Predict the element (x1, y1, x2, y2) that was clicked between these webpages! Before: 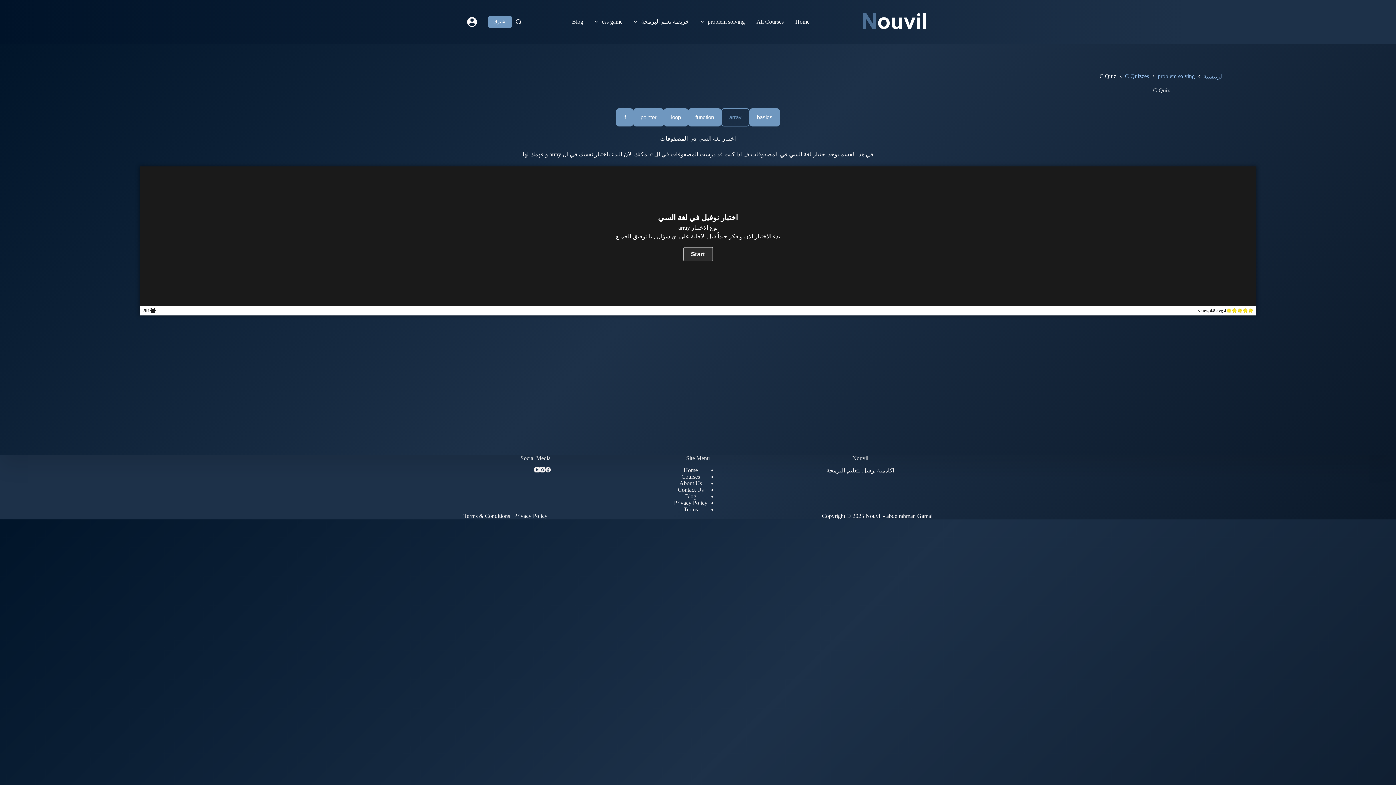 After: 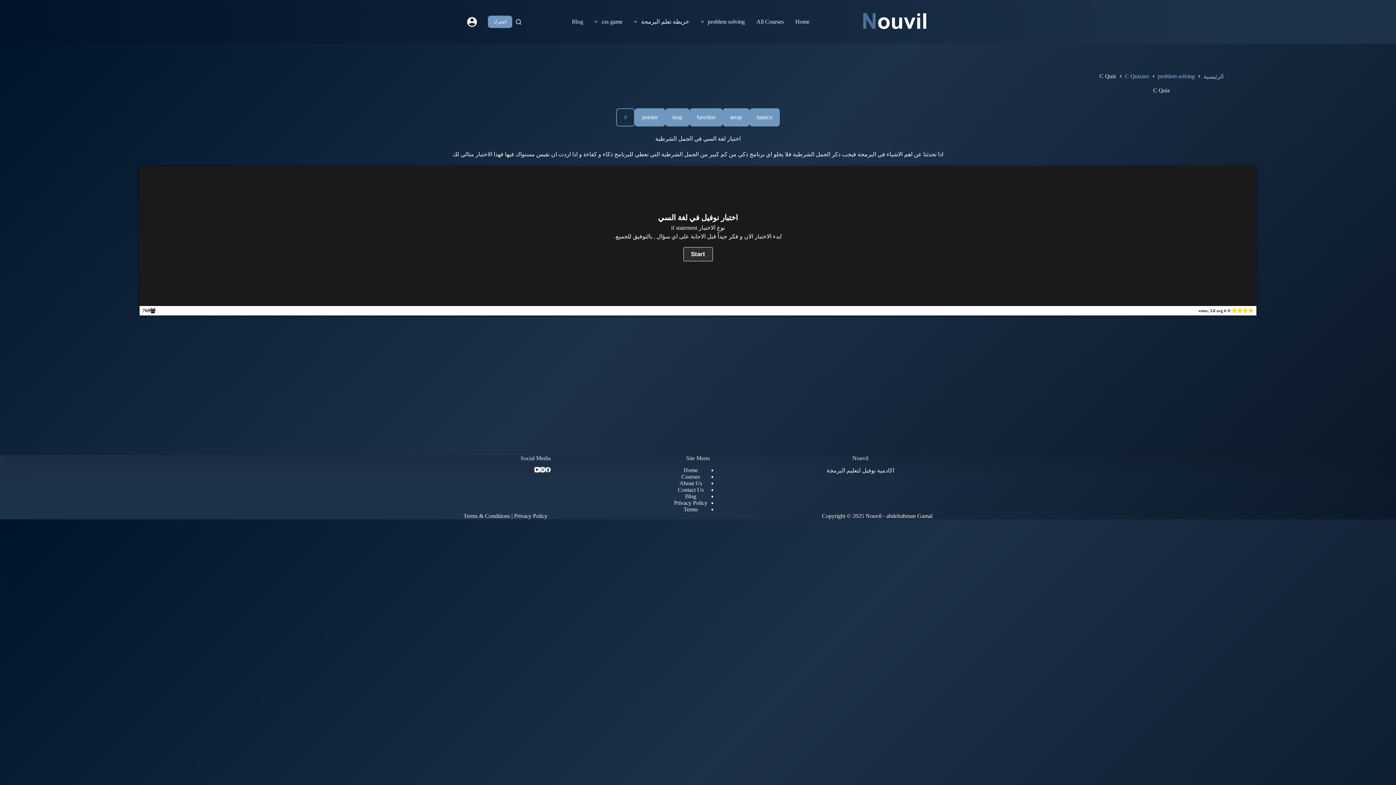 Action: bbox: (616, 108, 633, 126) label: if